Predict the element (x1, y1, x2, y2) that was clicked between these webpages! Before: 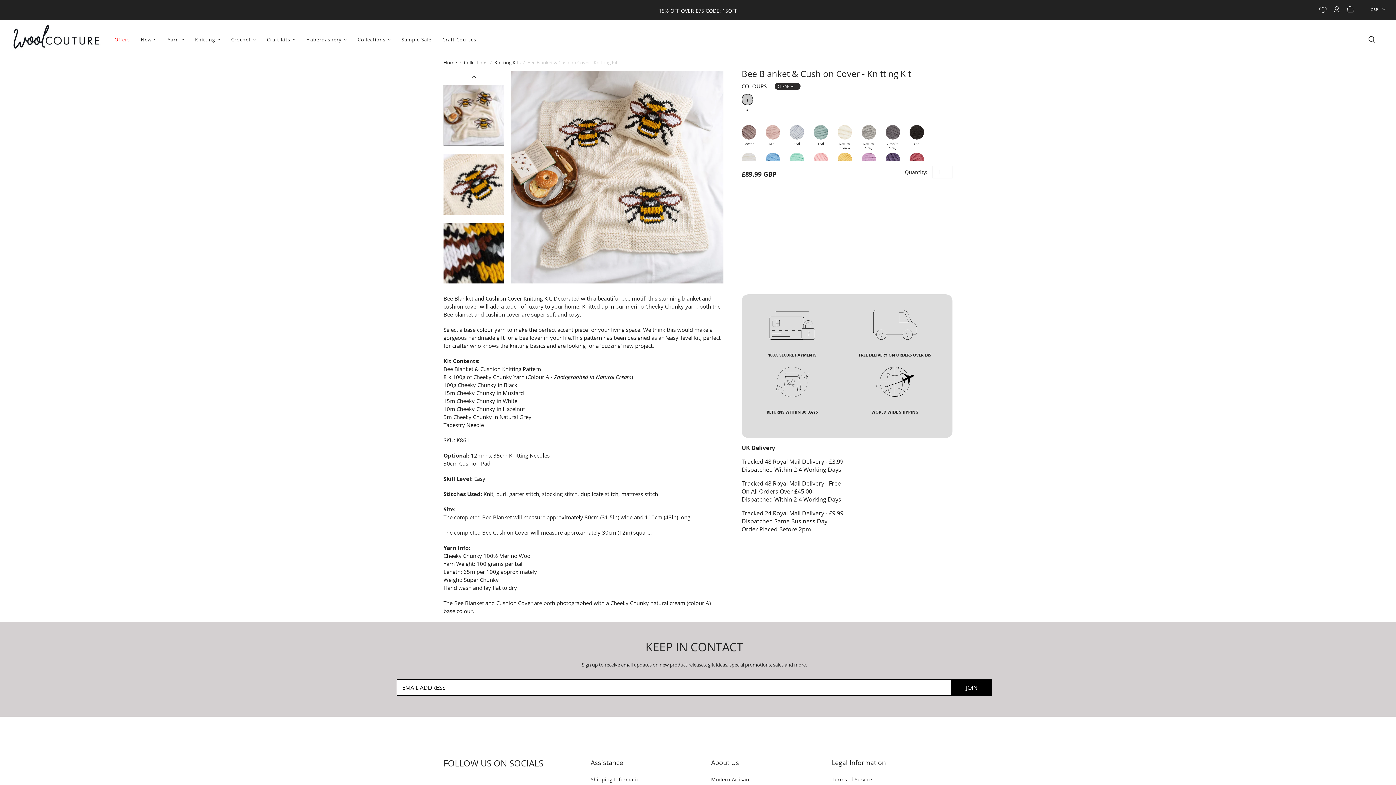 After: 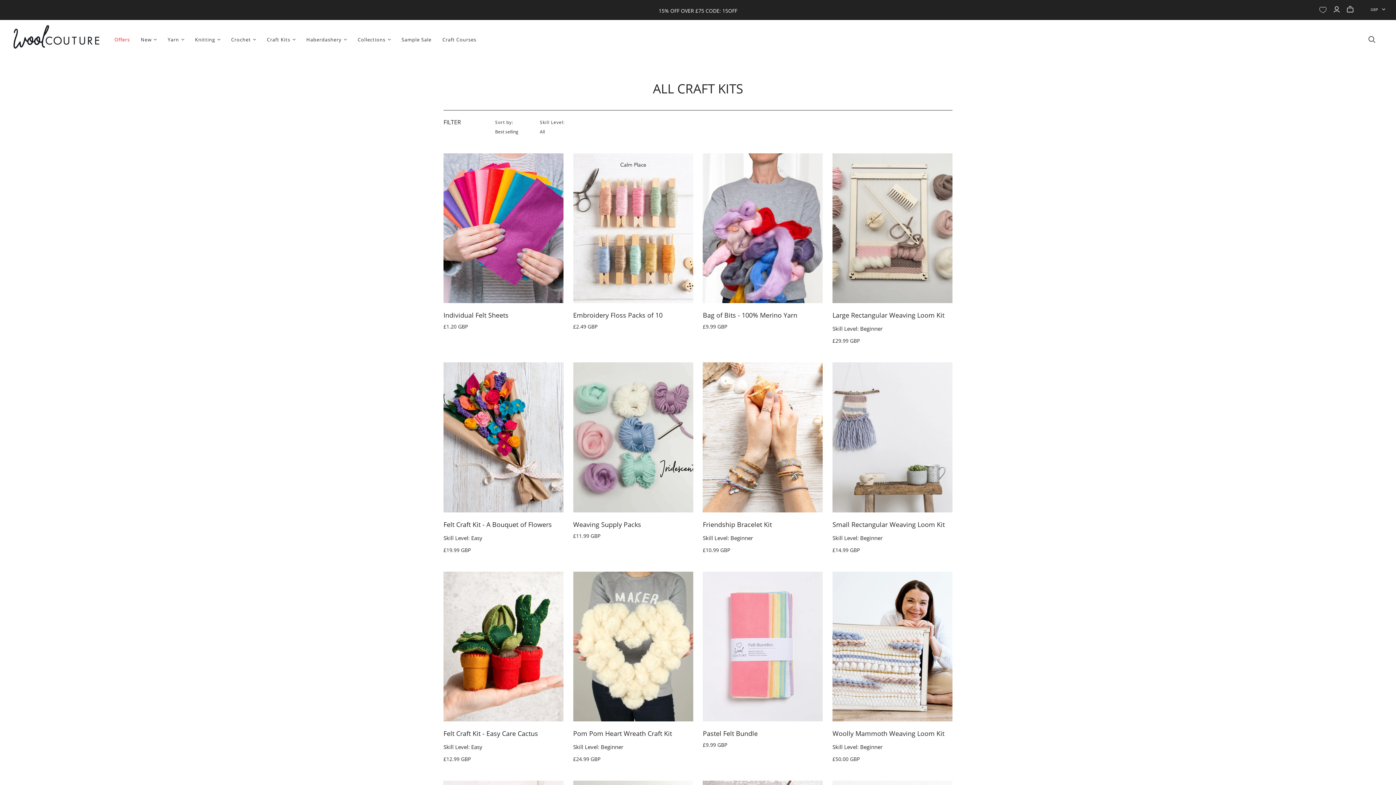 Action: bbox: (261, 30, 300, 48) label: Craft Kits